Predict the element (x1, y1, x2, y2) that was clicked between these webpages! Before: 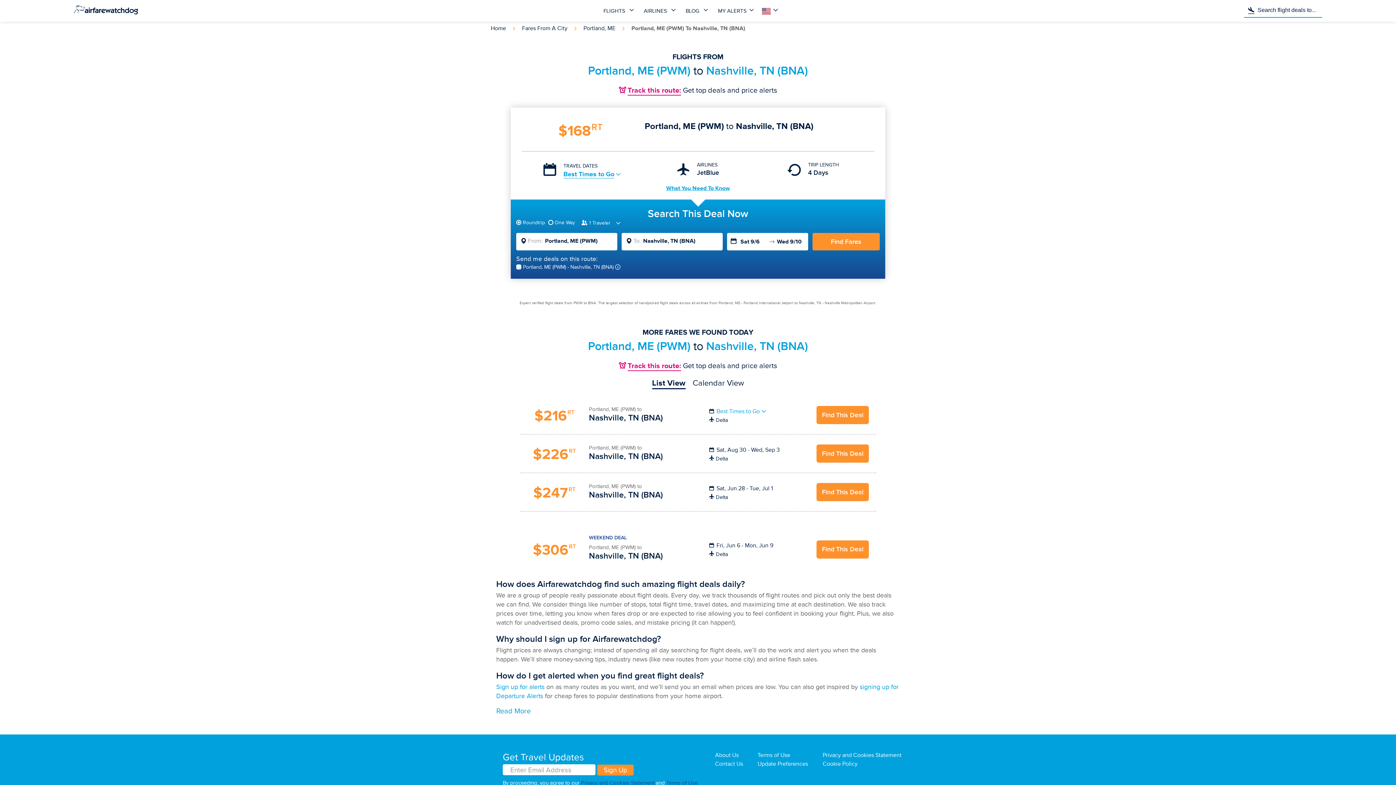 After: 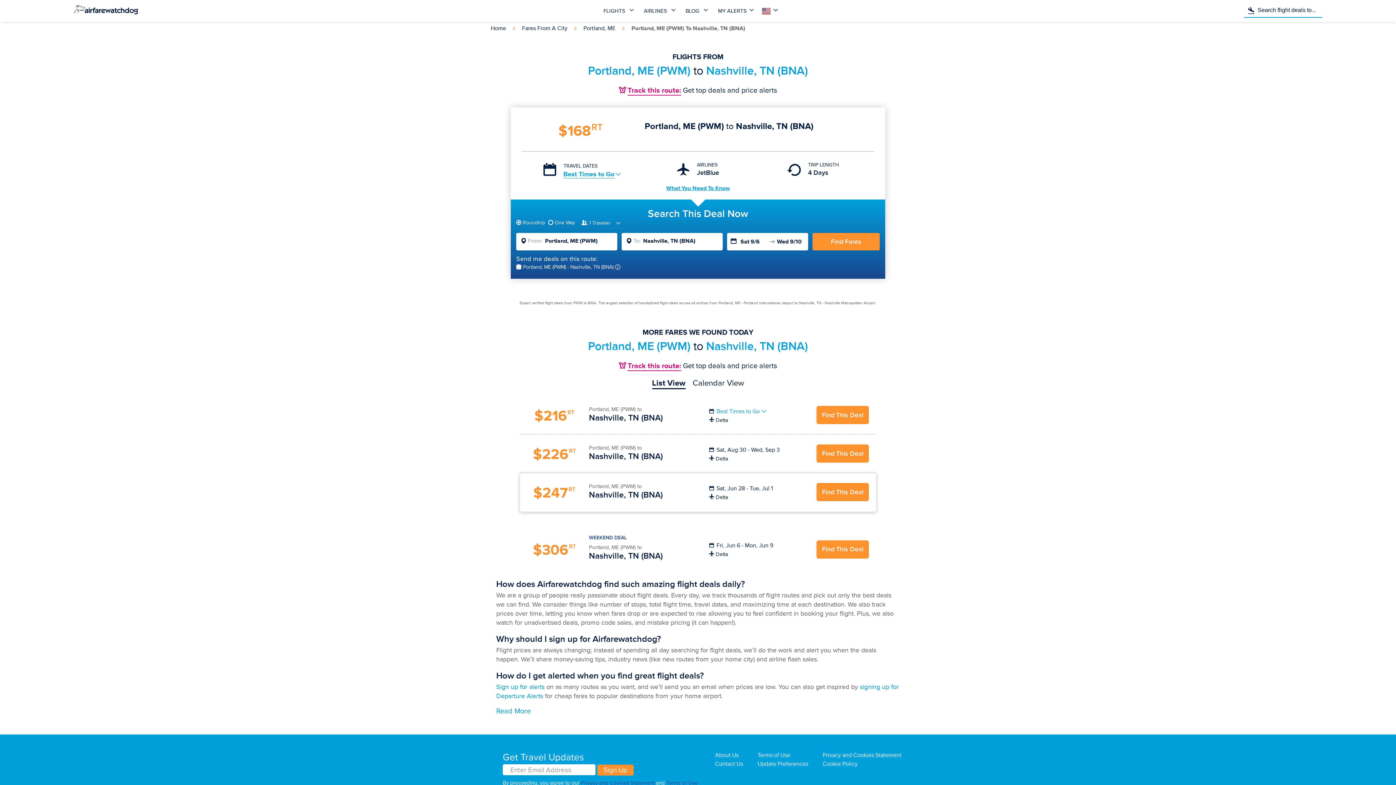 Action: label: Find This Deal bbox: (816, 483, 869, 501)